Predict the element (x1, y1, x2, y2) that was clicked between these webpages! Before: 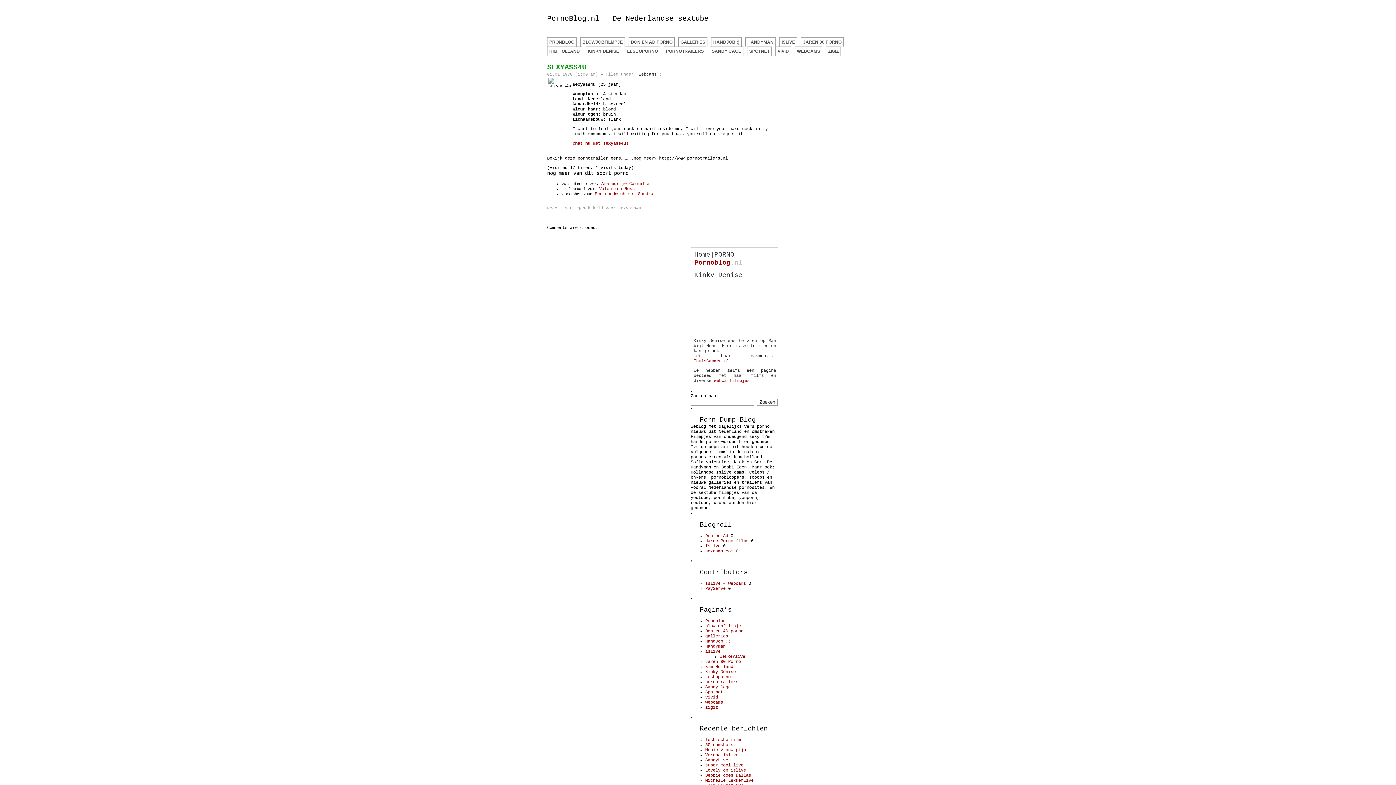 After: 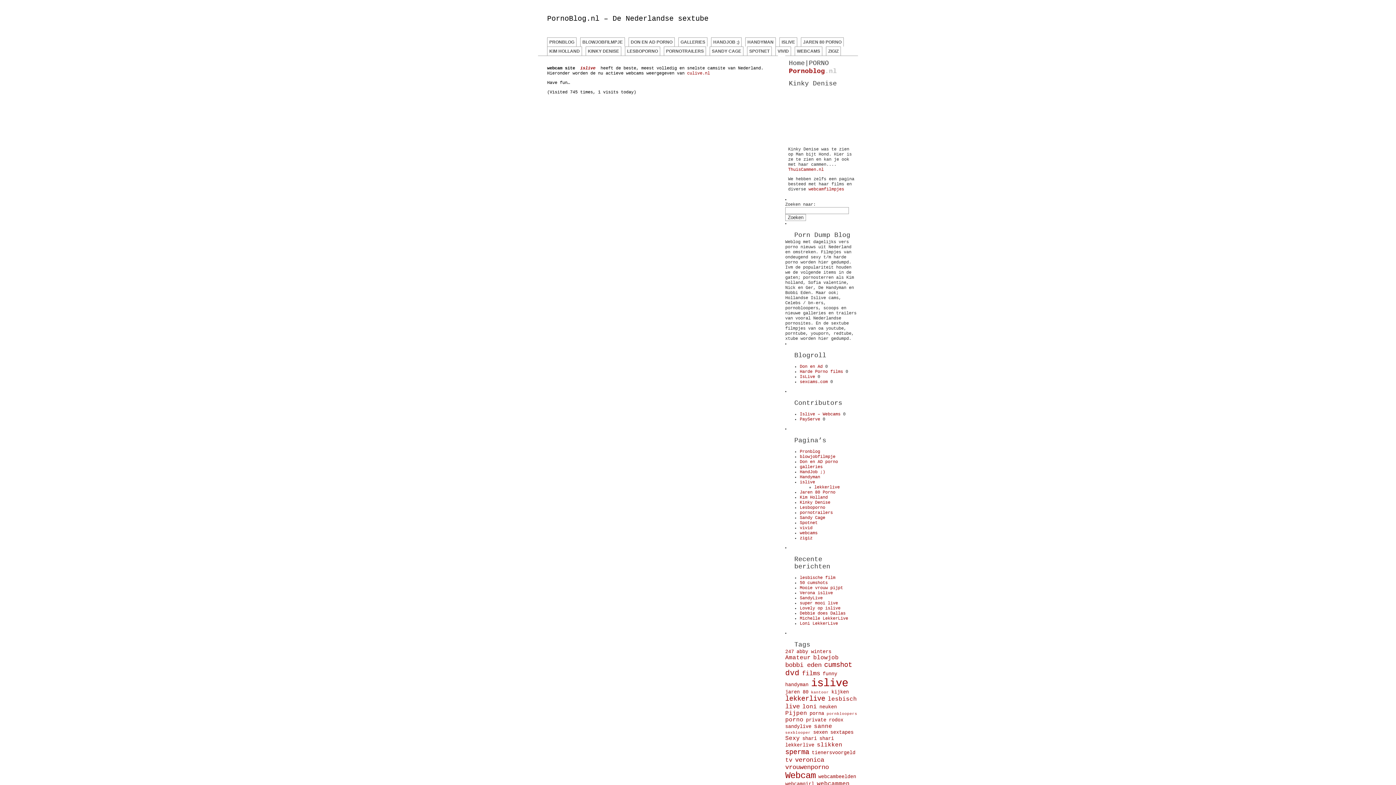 Action: label: islive bbox: (705, 649, 720, 654)